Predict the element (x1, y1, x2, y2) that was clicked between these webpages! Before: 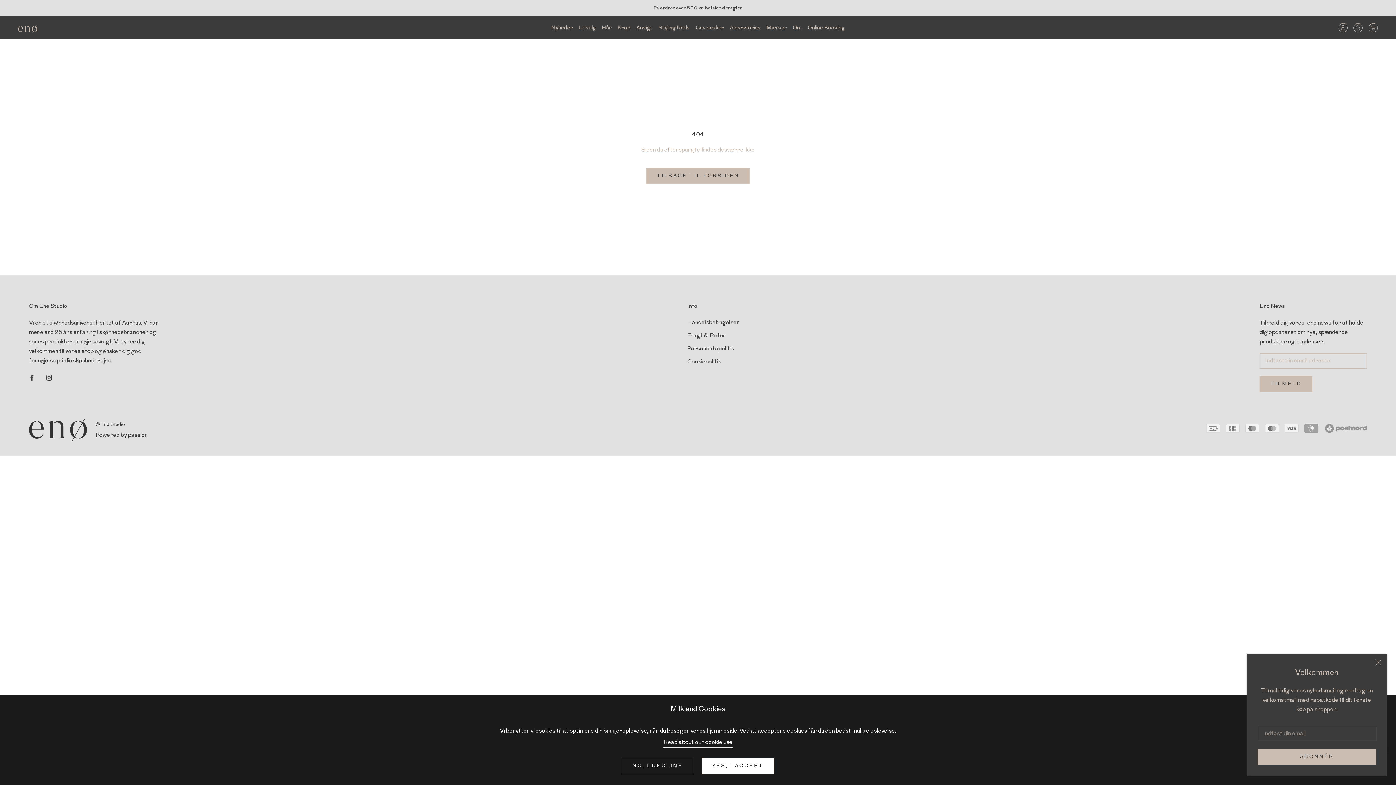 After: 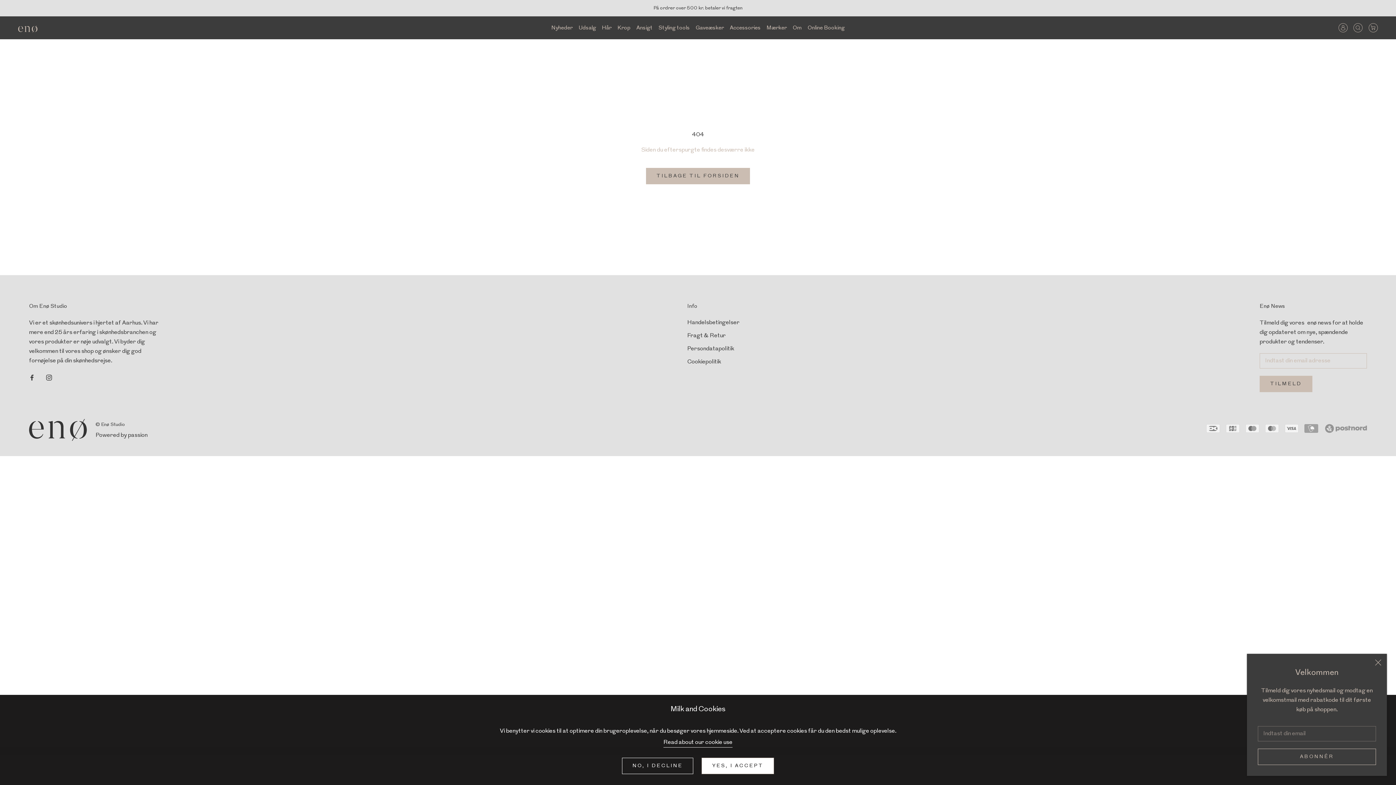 Action: label: ABONNÉR bbox: (1258, 749, 1376, 765)